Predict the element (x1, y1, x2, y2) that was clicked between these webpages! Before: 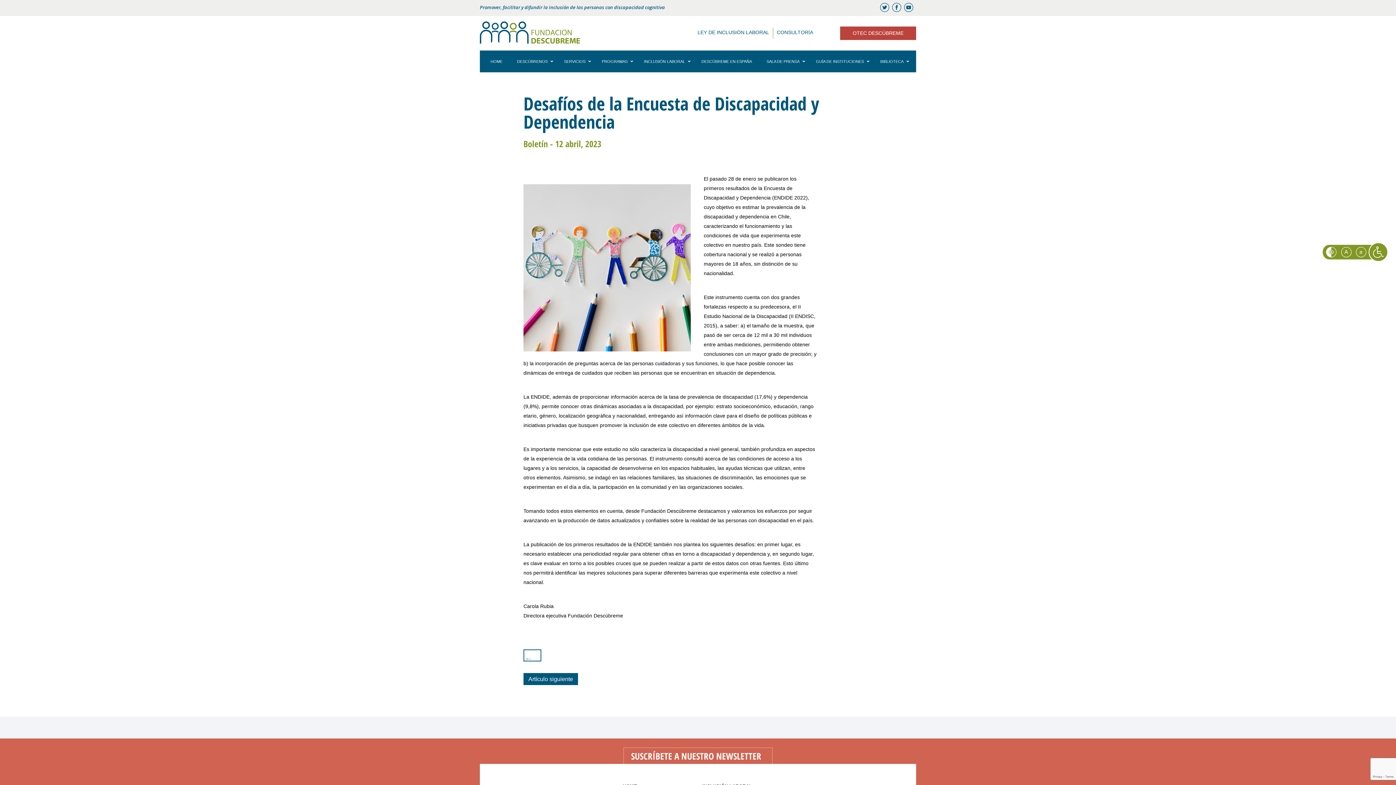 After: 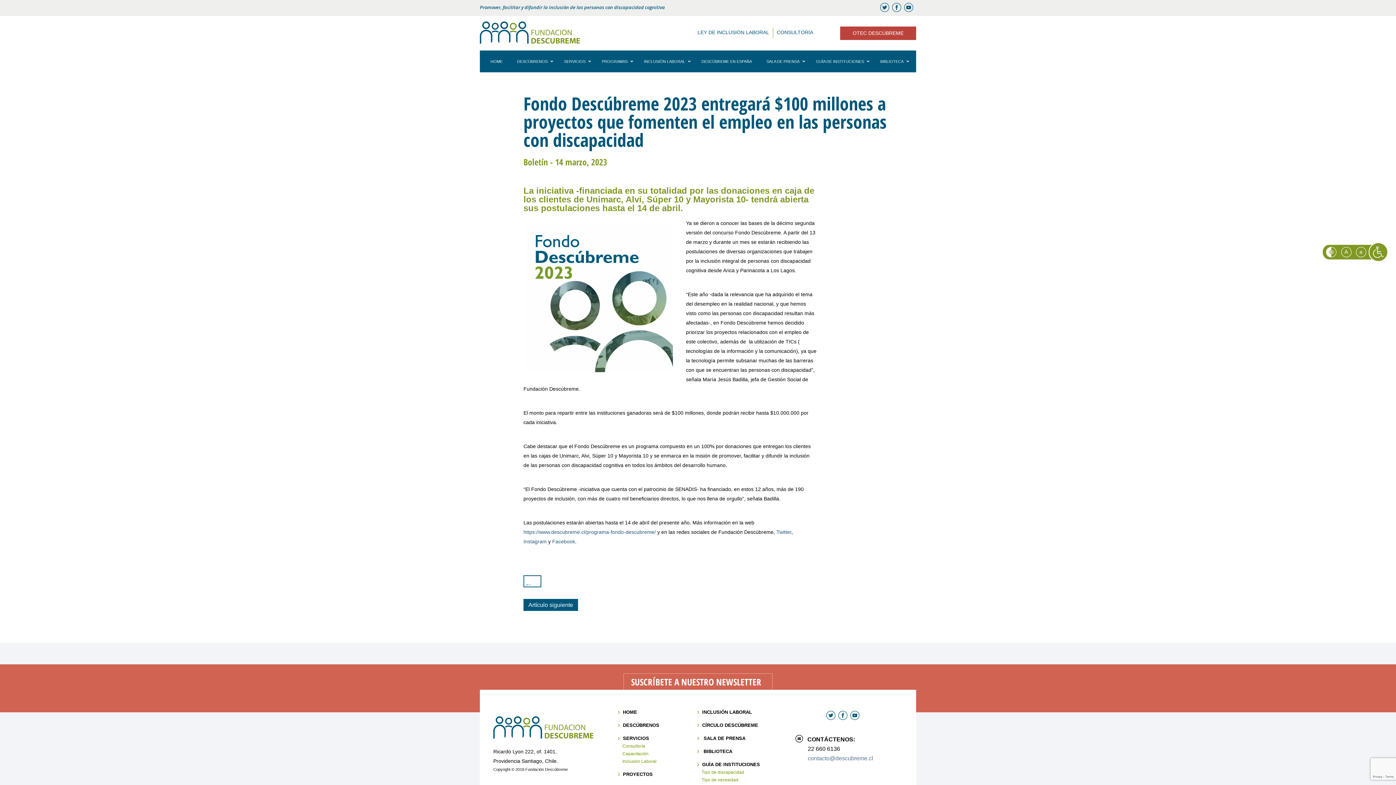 Action: bbox: (523, 673, 816, 685) label: Artículo siguiente